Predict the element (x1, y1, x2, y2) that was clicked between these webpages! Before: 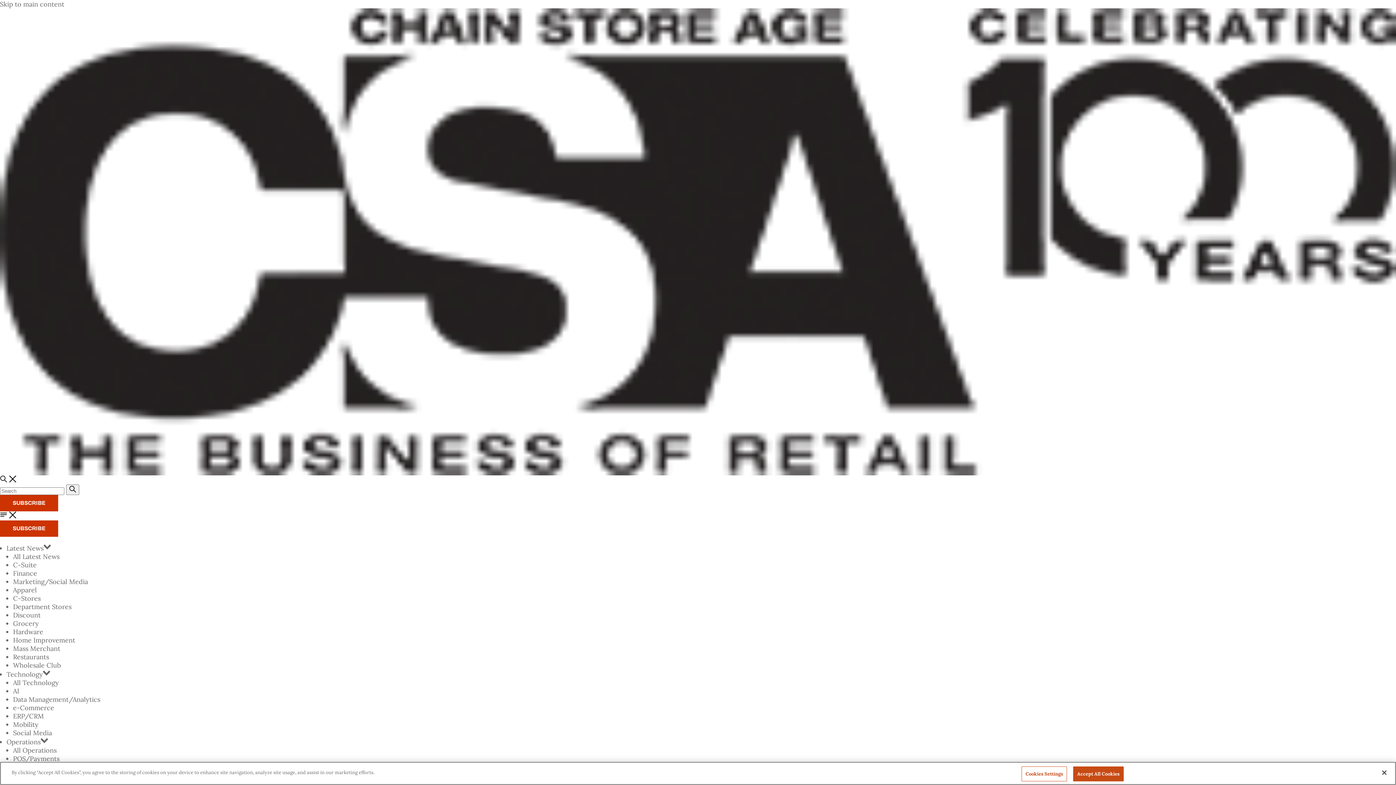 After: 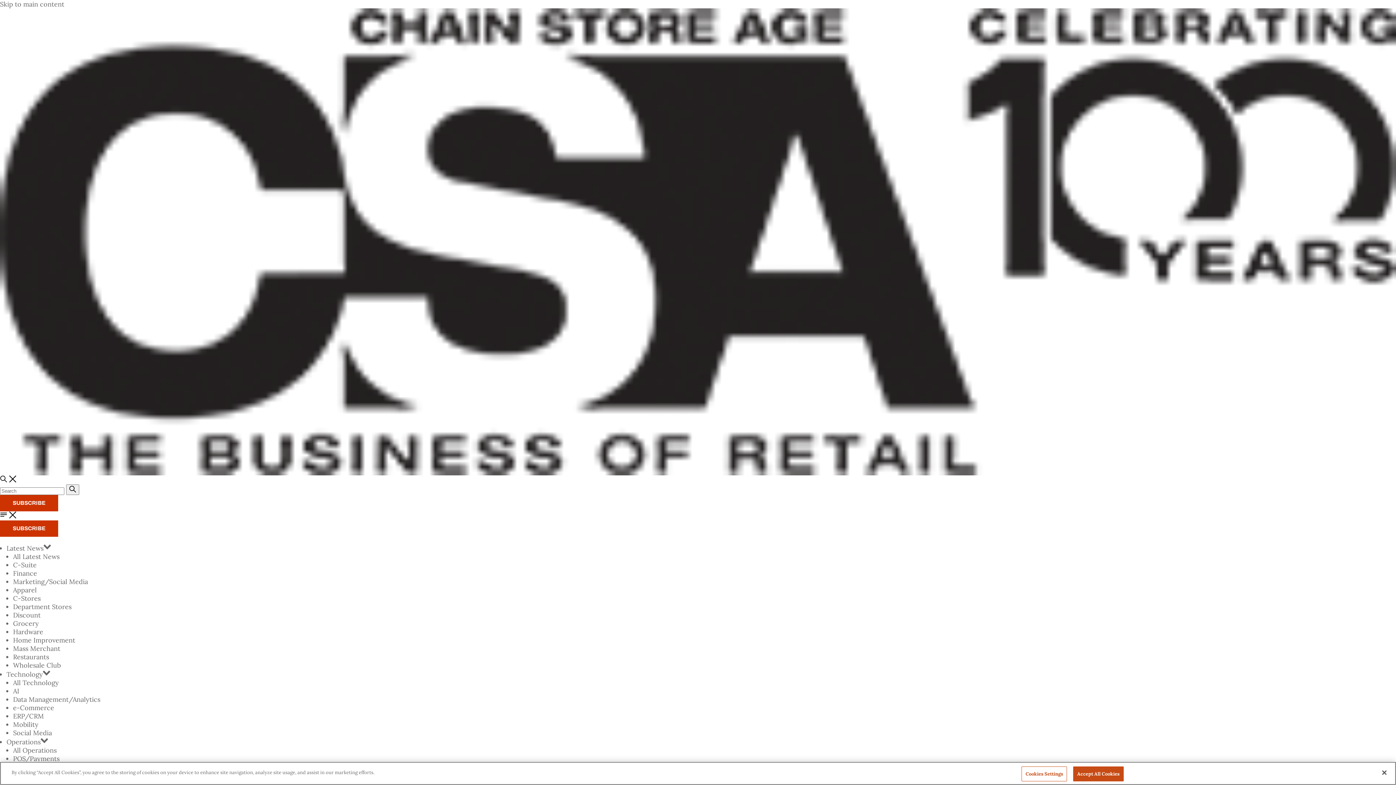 Action: label: POS/Payments bbox: (13, 755, 59, 763)